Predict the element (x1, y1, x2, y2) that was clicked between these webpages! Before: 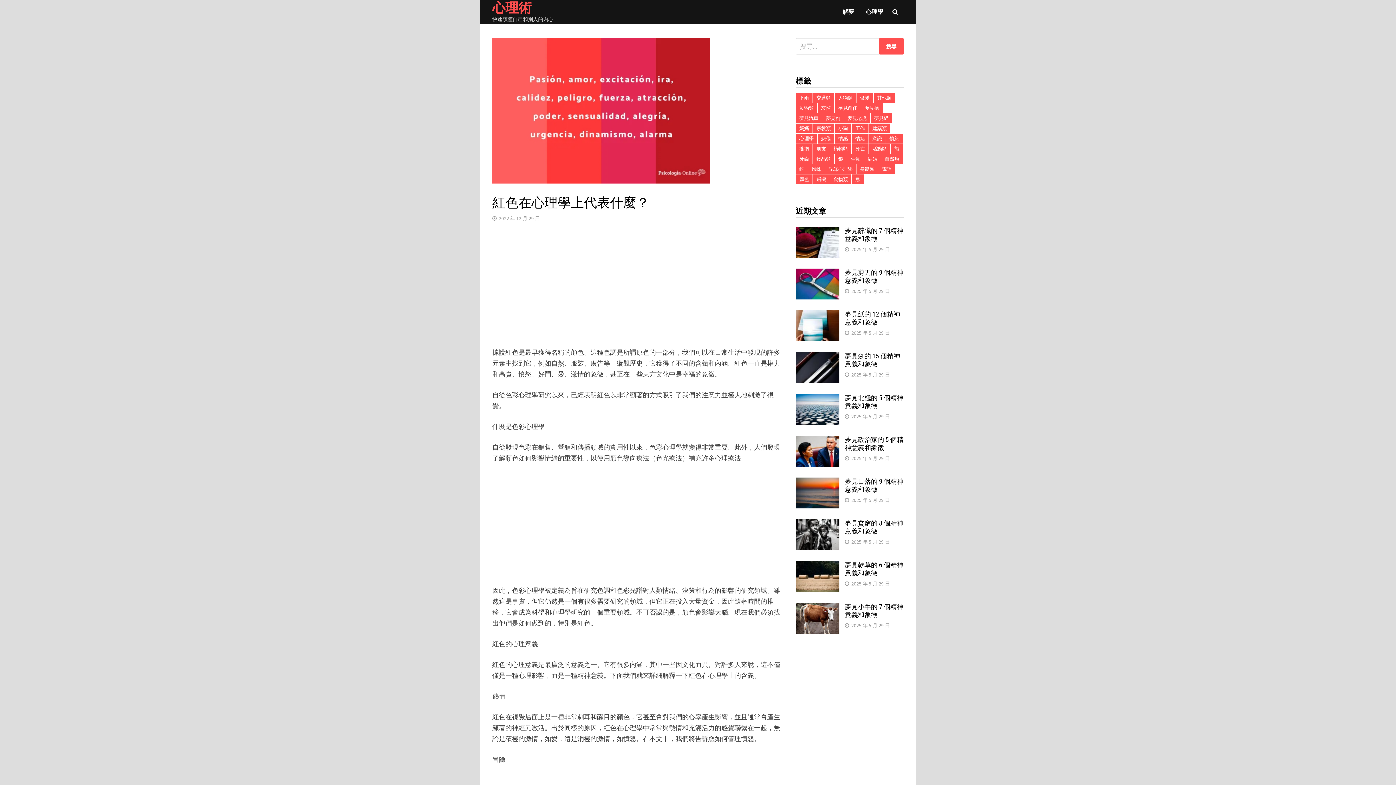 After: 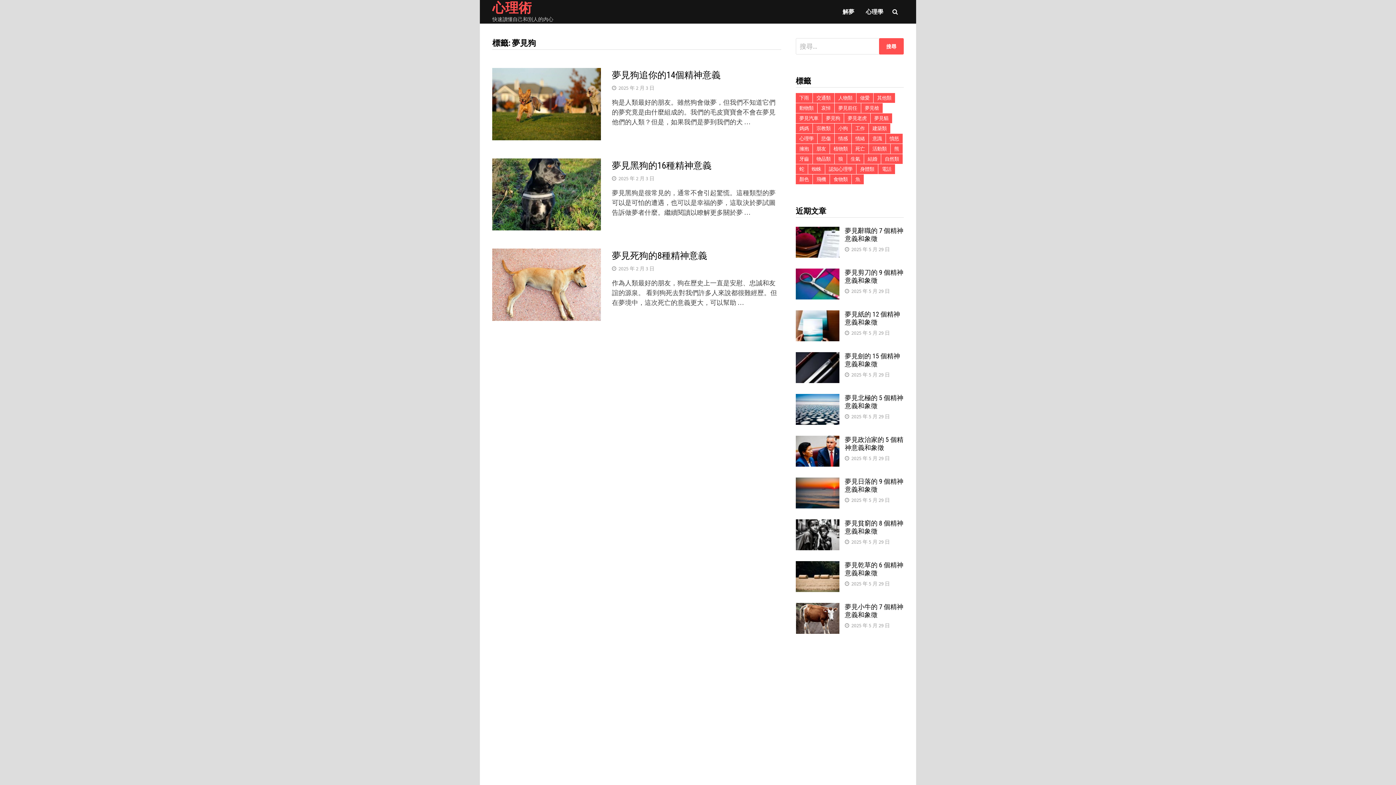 Action: bbox: (822, 113, 843, 123) label: 夢見狗